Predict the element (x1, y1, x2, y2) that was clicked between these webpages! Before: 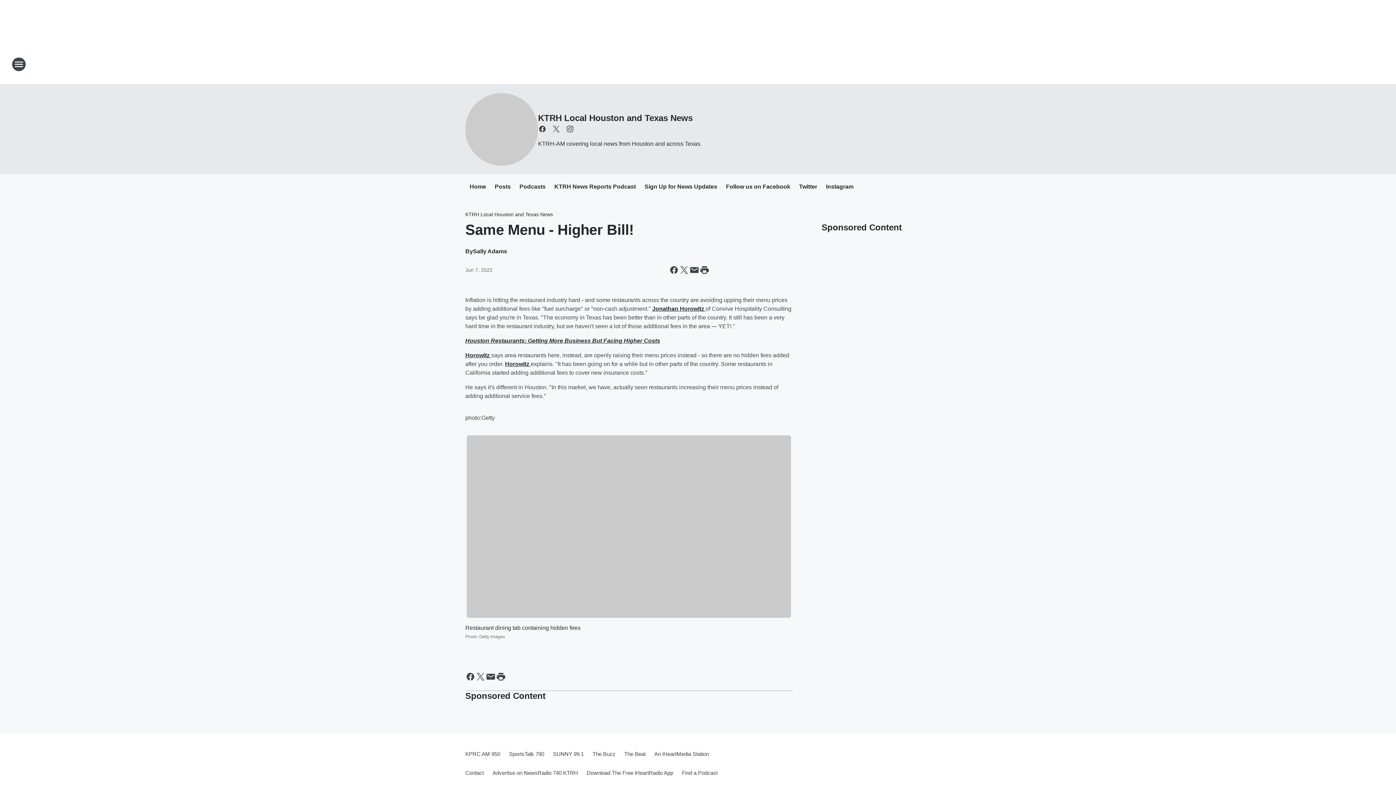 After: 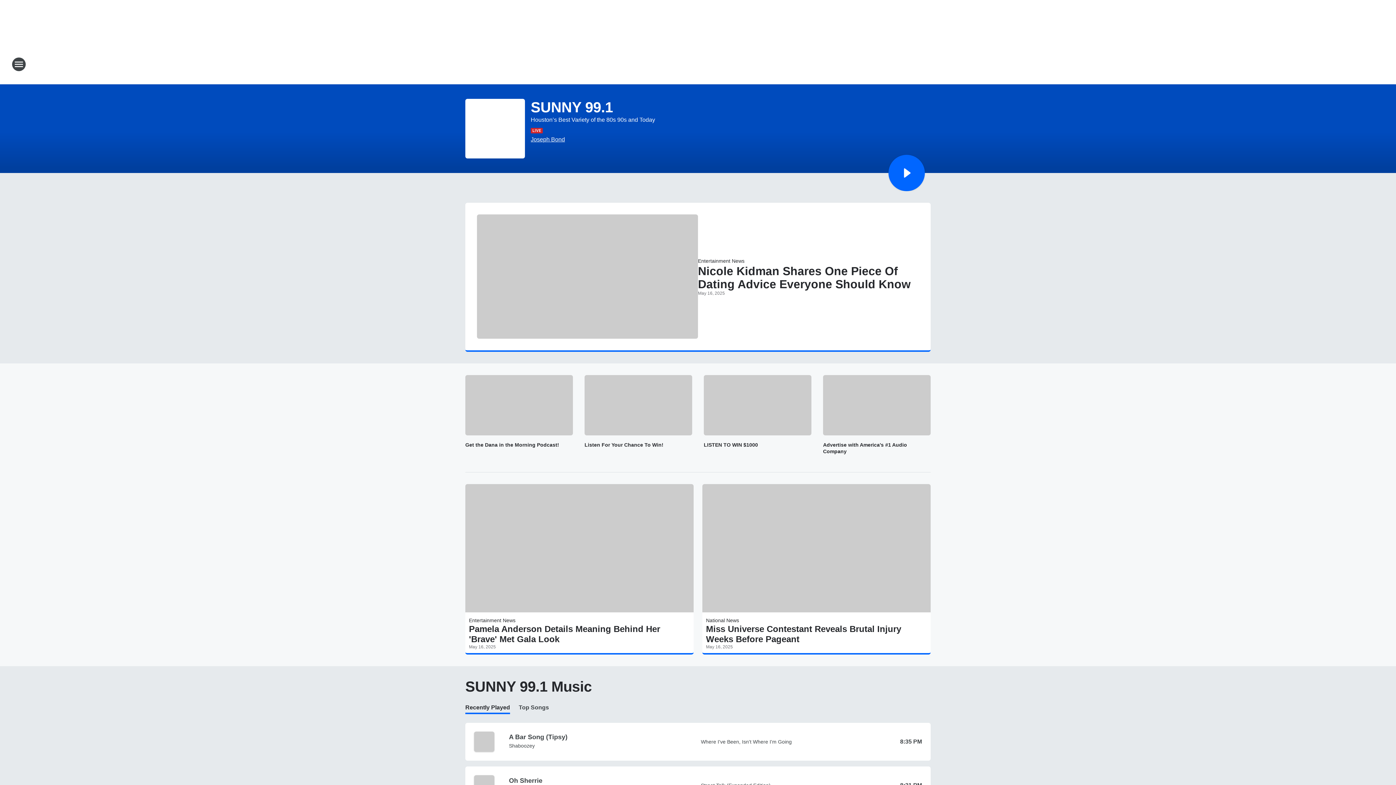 Action: label: SUNNY 99.1 bbox: (548, 744, 588, 763)